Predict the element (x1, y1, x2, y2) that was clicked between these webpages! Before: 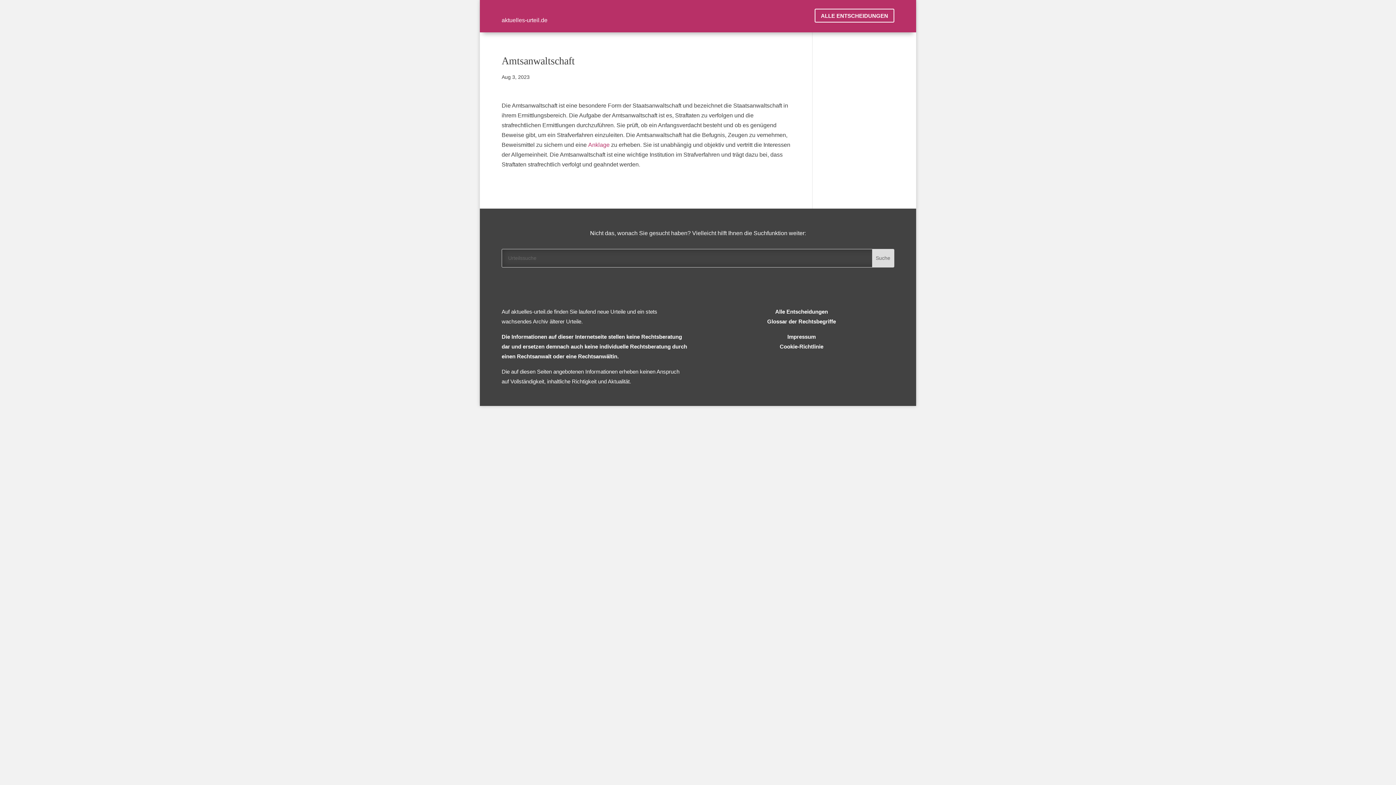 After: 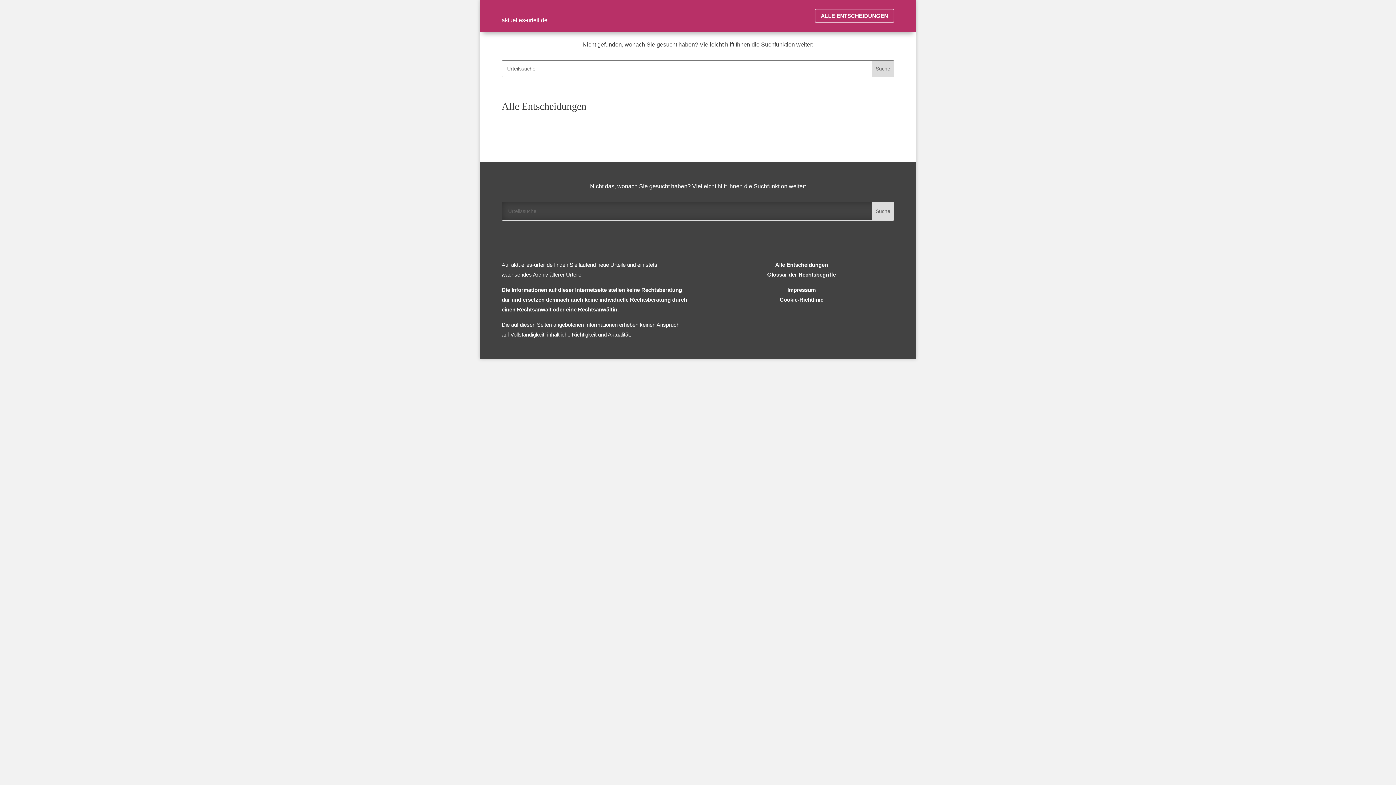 Action: bbox: (814, 8, 894, 22) label: ALLE ENTSCHEIDUNGEN